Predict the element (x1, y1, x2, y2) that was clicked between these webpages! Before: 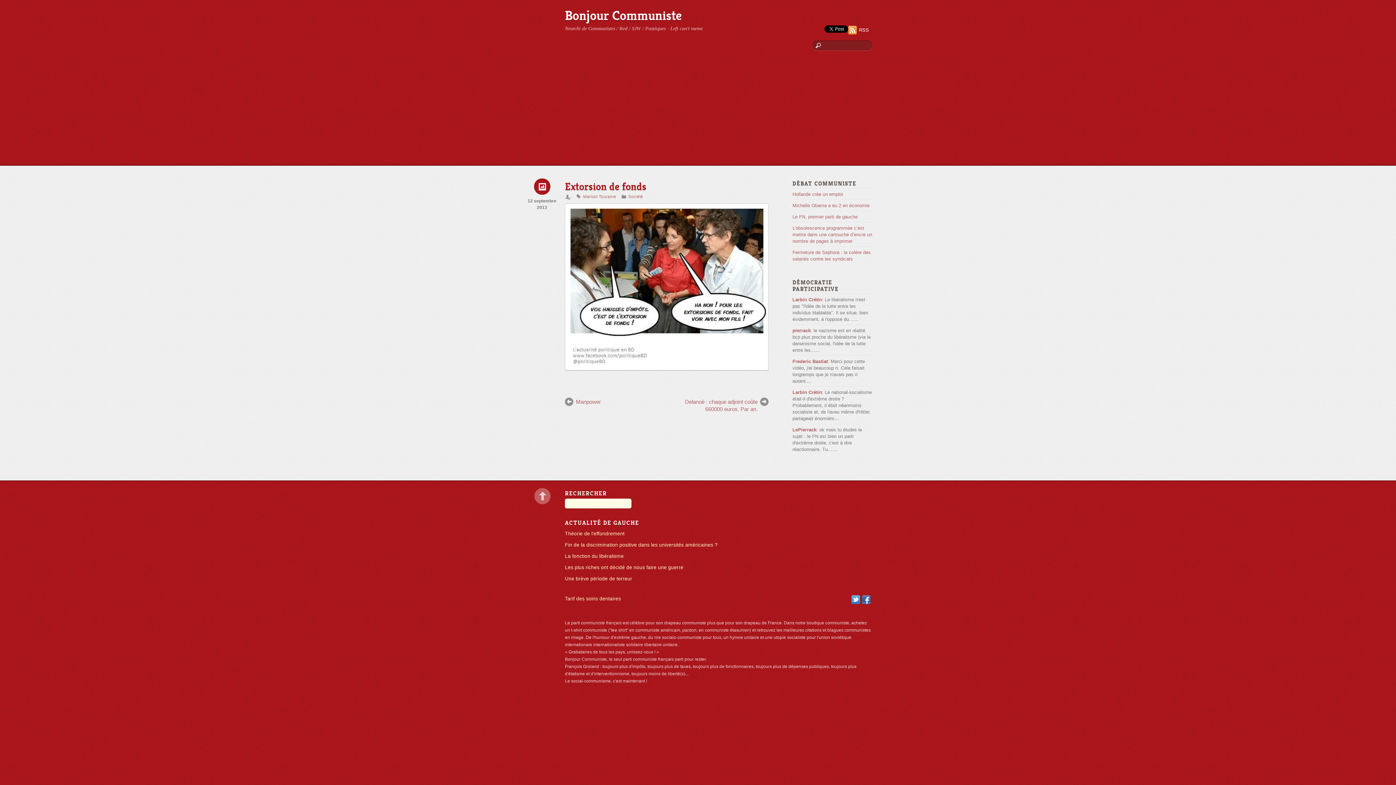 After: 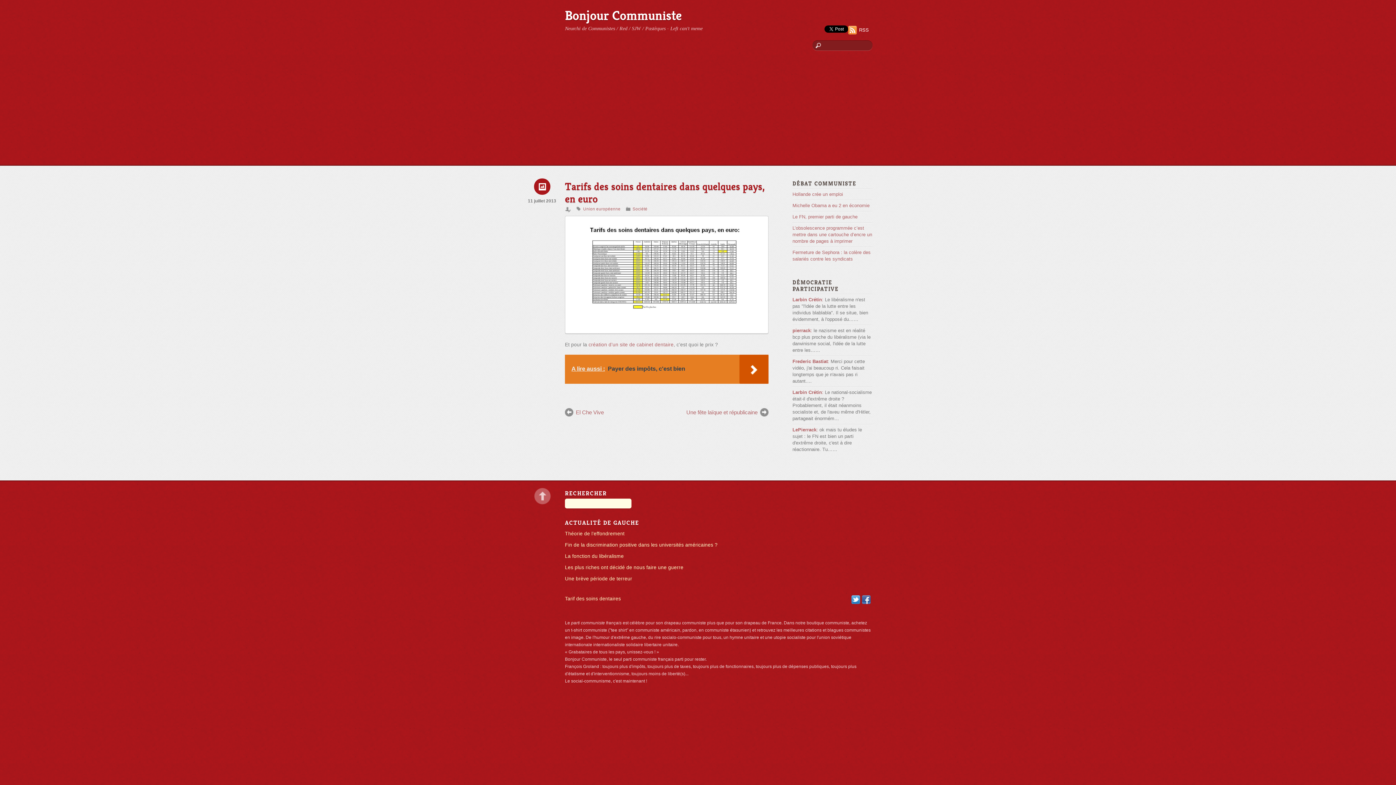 Action: label: Tarif des soins dentaires bbox: (565, 596, 621, 601)